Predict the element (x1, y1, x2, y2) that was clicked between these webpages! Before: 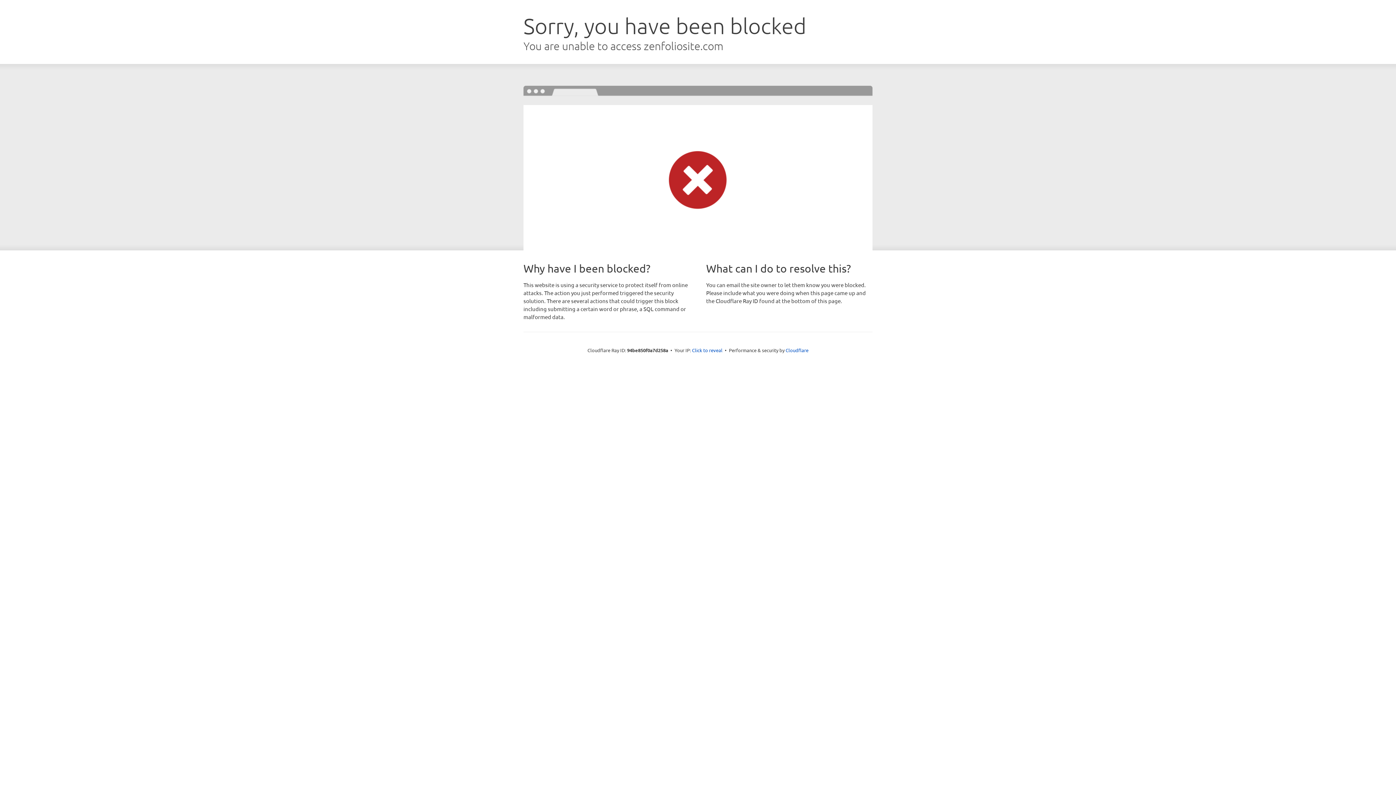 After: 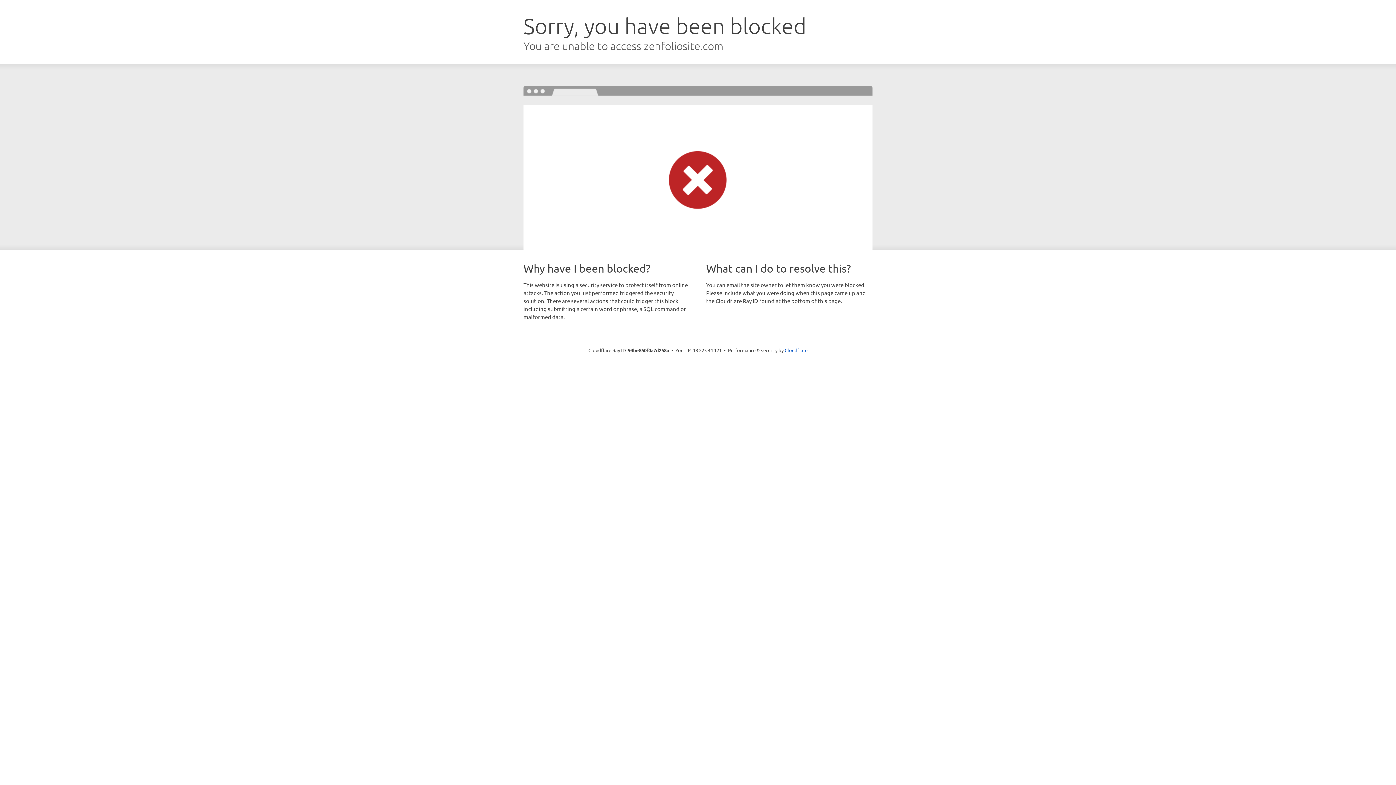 Action: bbox: (692, 346, 722, 353) label: Click to reveal